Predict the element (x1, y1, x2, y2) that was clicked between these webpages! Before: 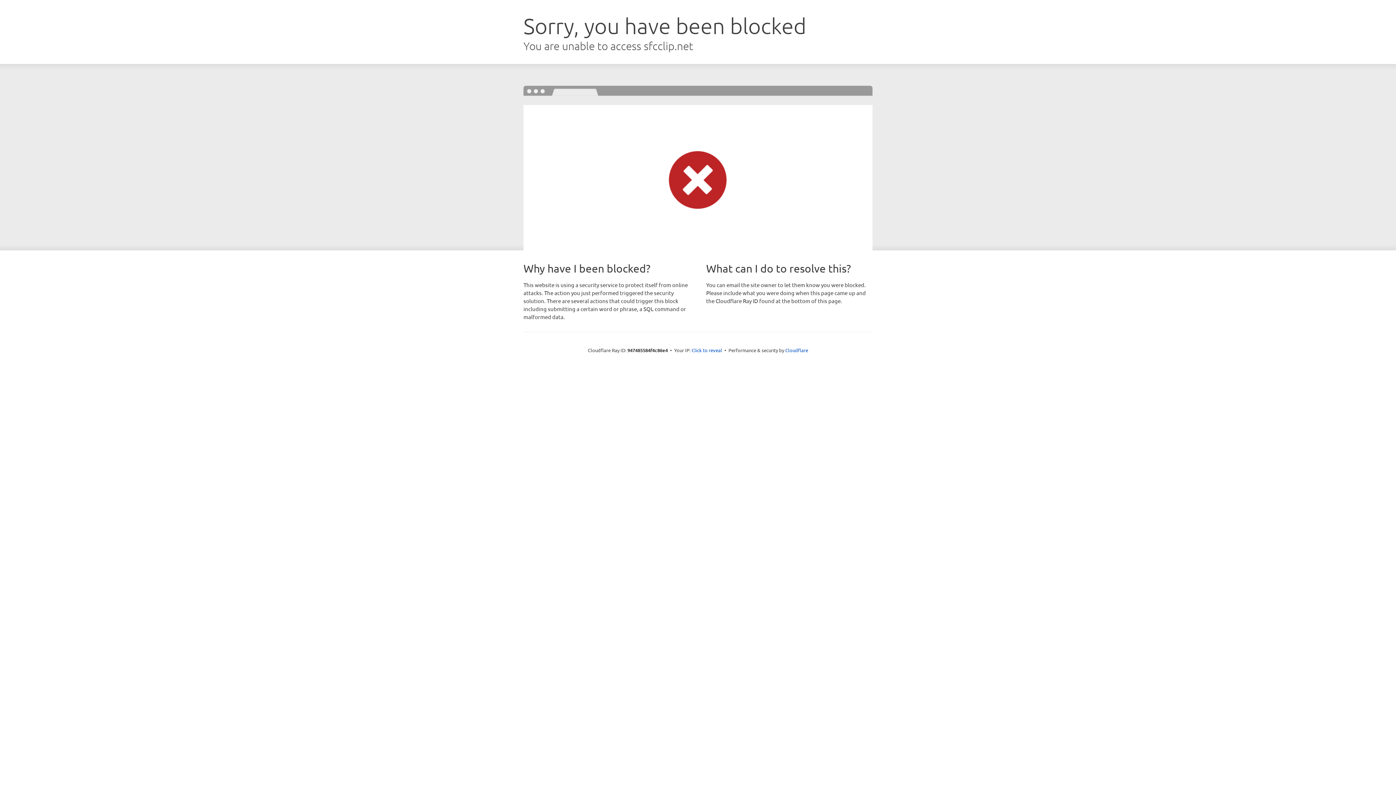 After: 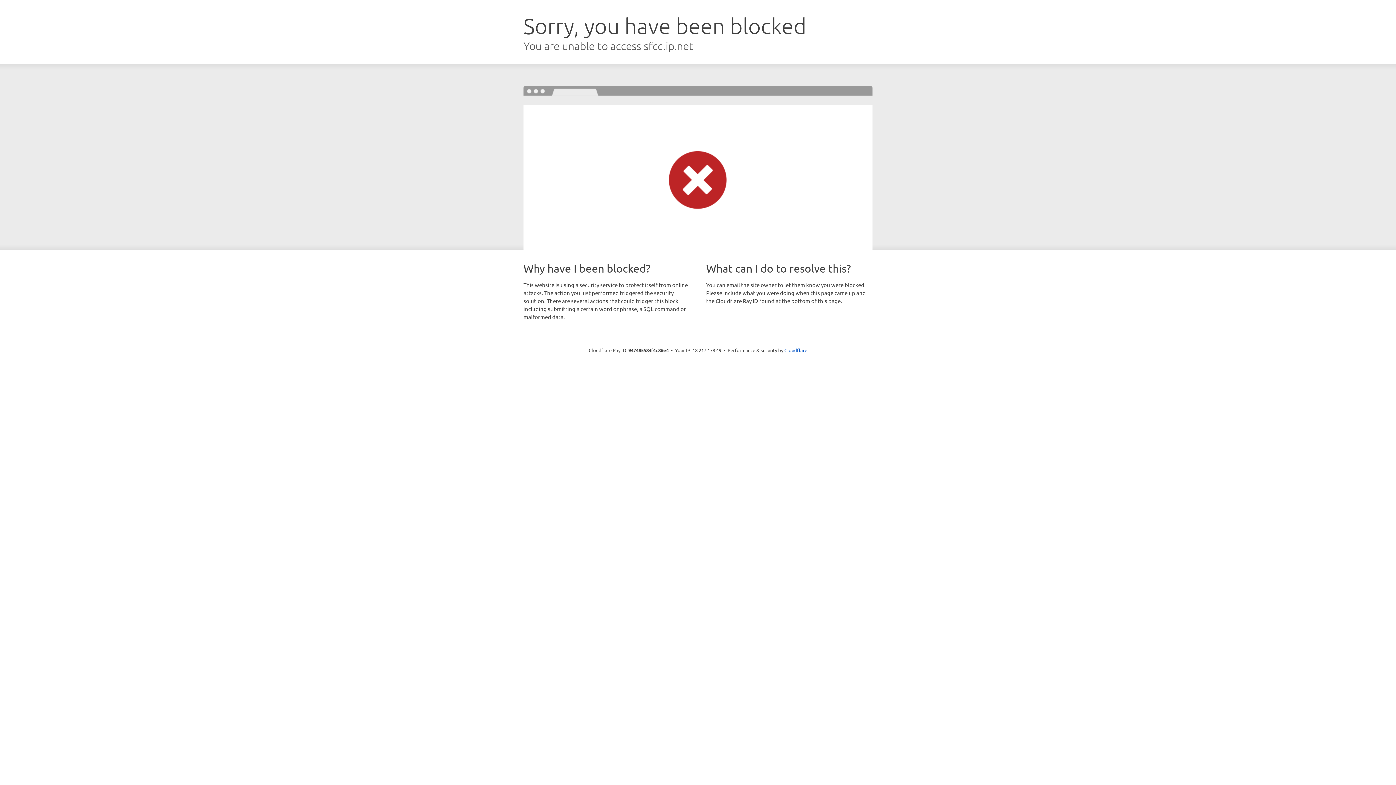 Action: bbox: (691, 346, 722, 353) label: Click to reveal